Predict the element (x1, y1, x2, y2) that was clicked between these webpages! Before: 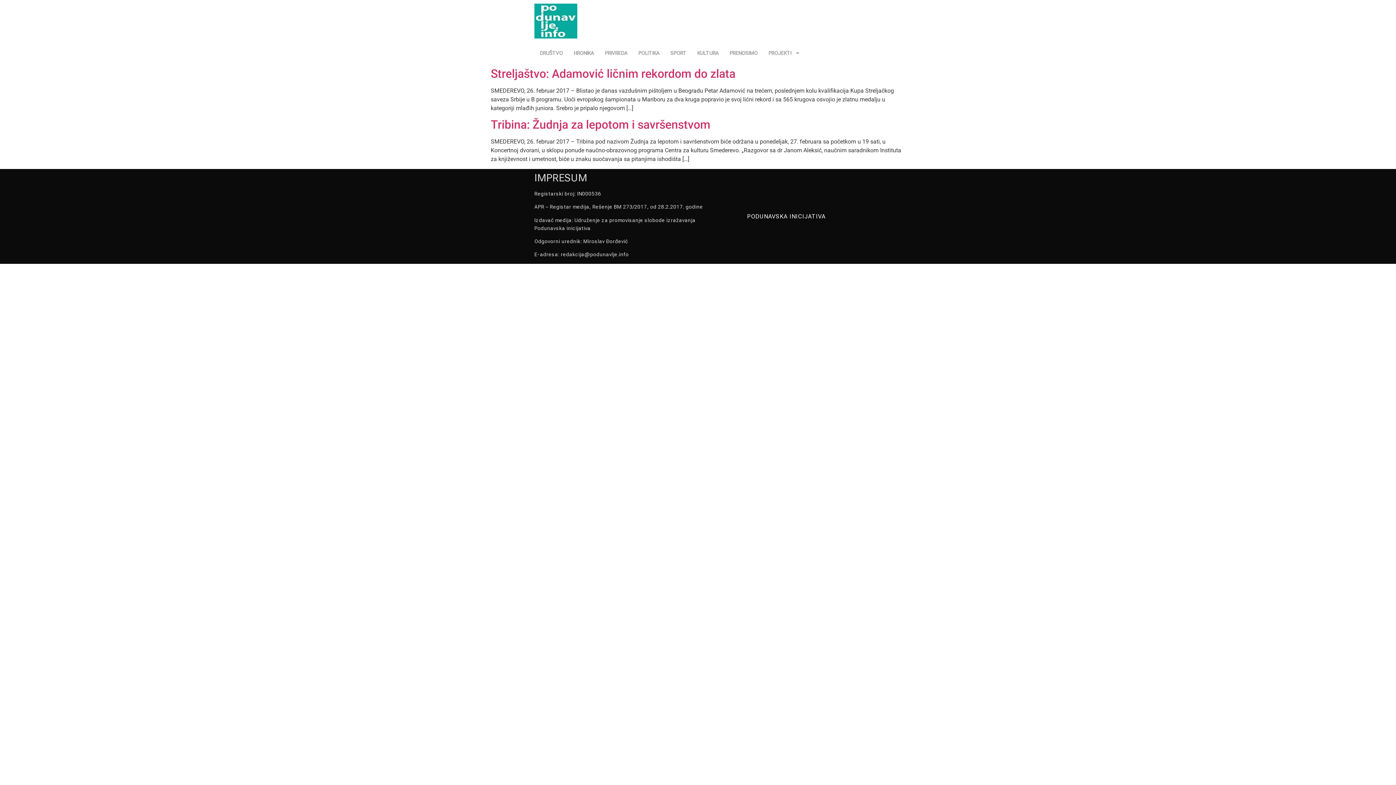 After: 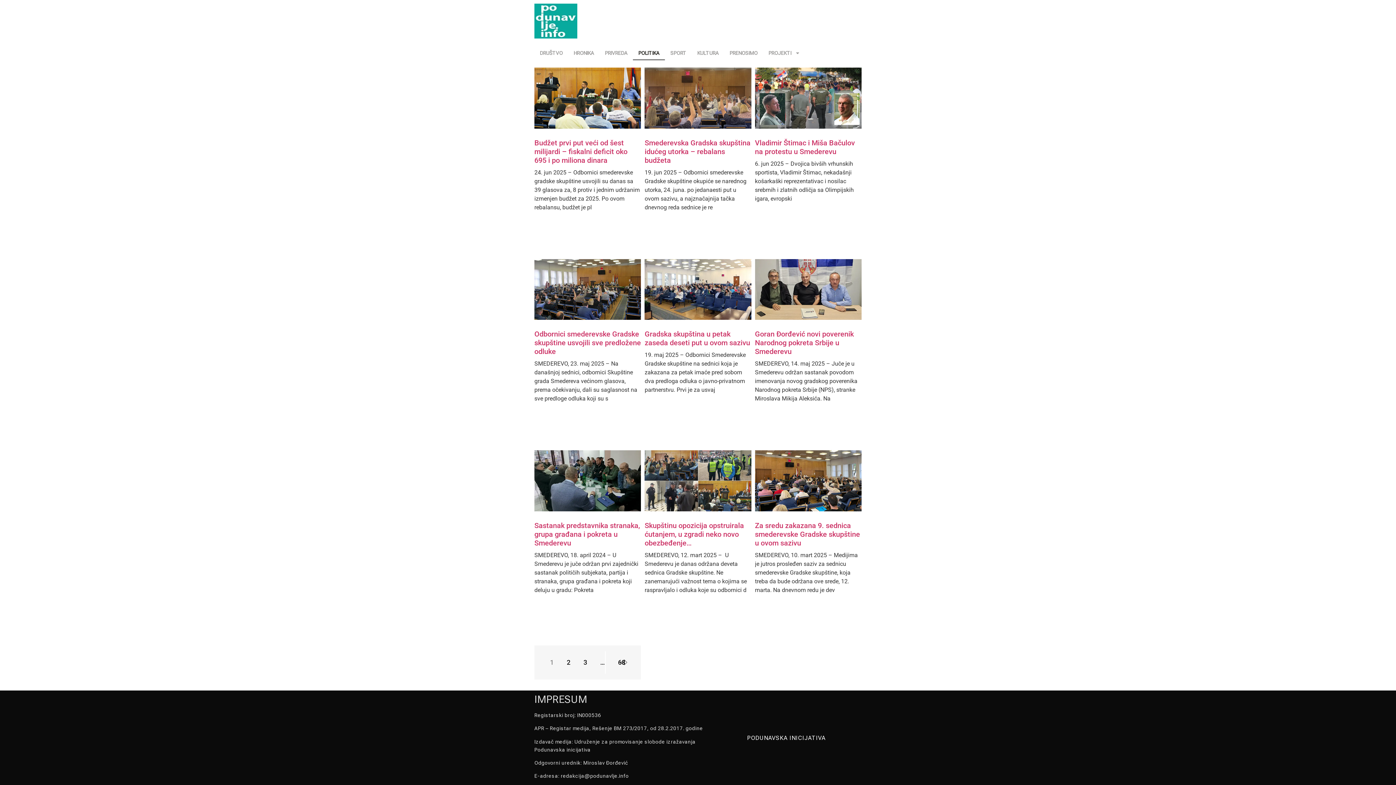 Action: label: POLITIKA bbox: (633, 45, 665, 60)